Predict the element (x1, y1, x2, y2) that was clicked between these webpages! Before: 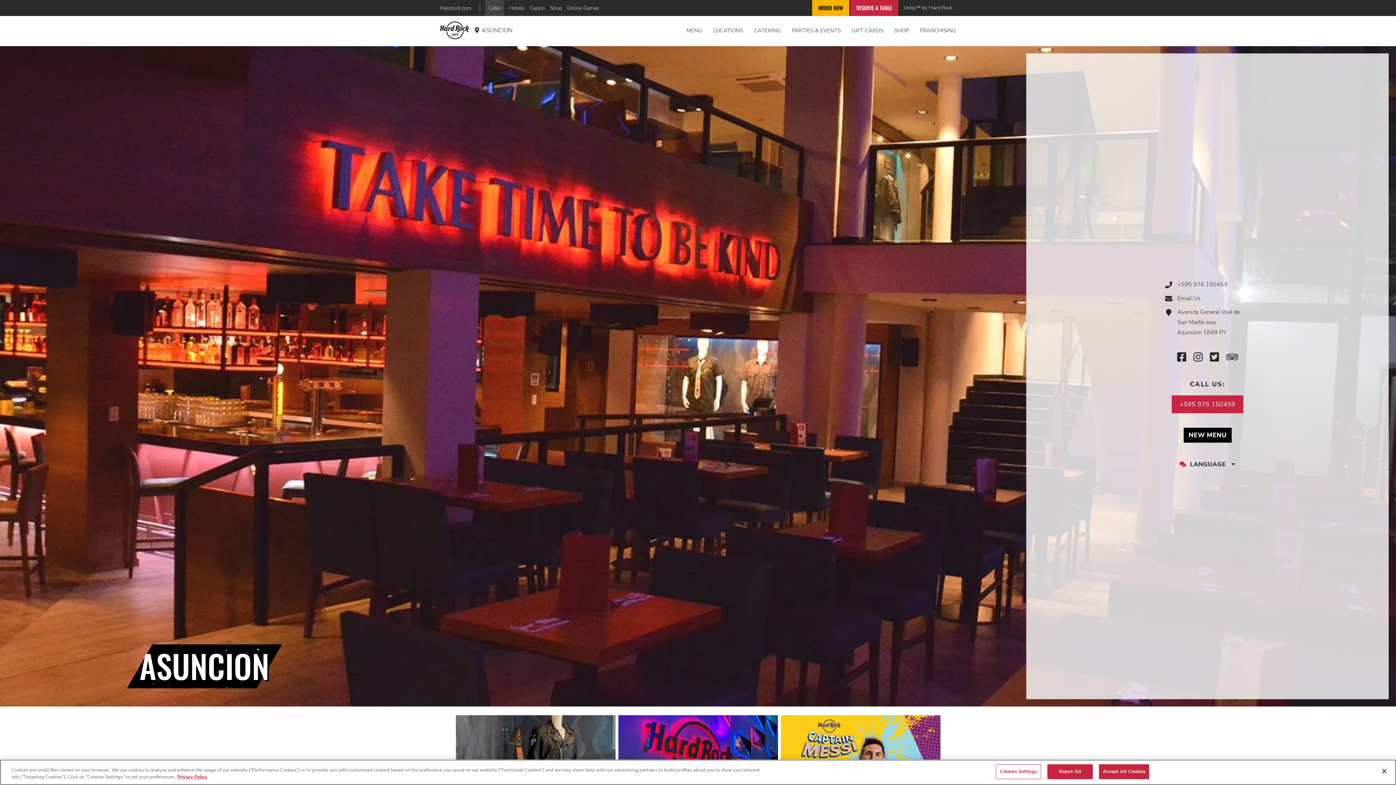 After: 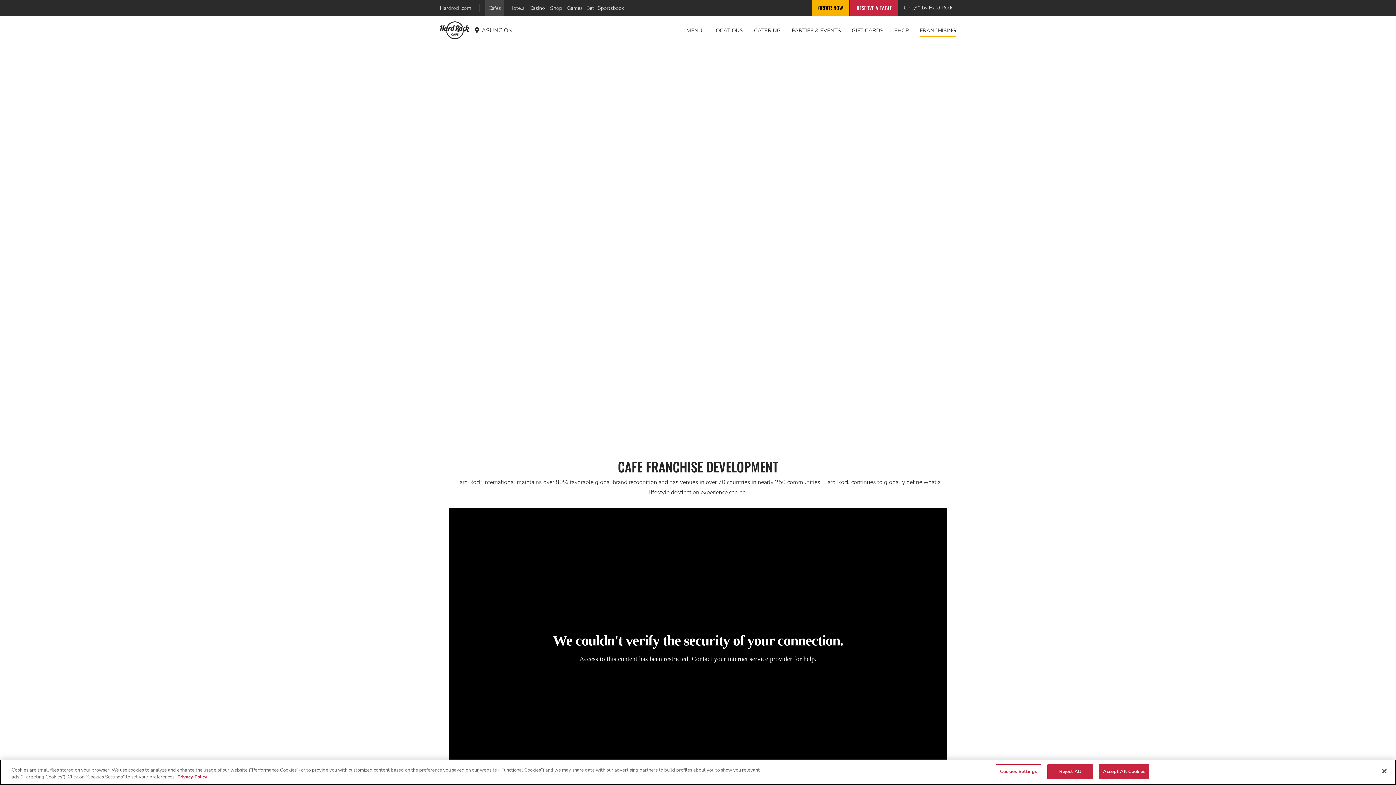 Action: bbox: (914, 21, 961, 42) label: FRANCHISING